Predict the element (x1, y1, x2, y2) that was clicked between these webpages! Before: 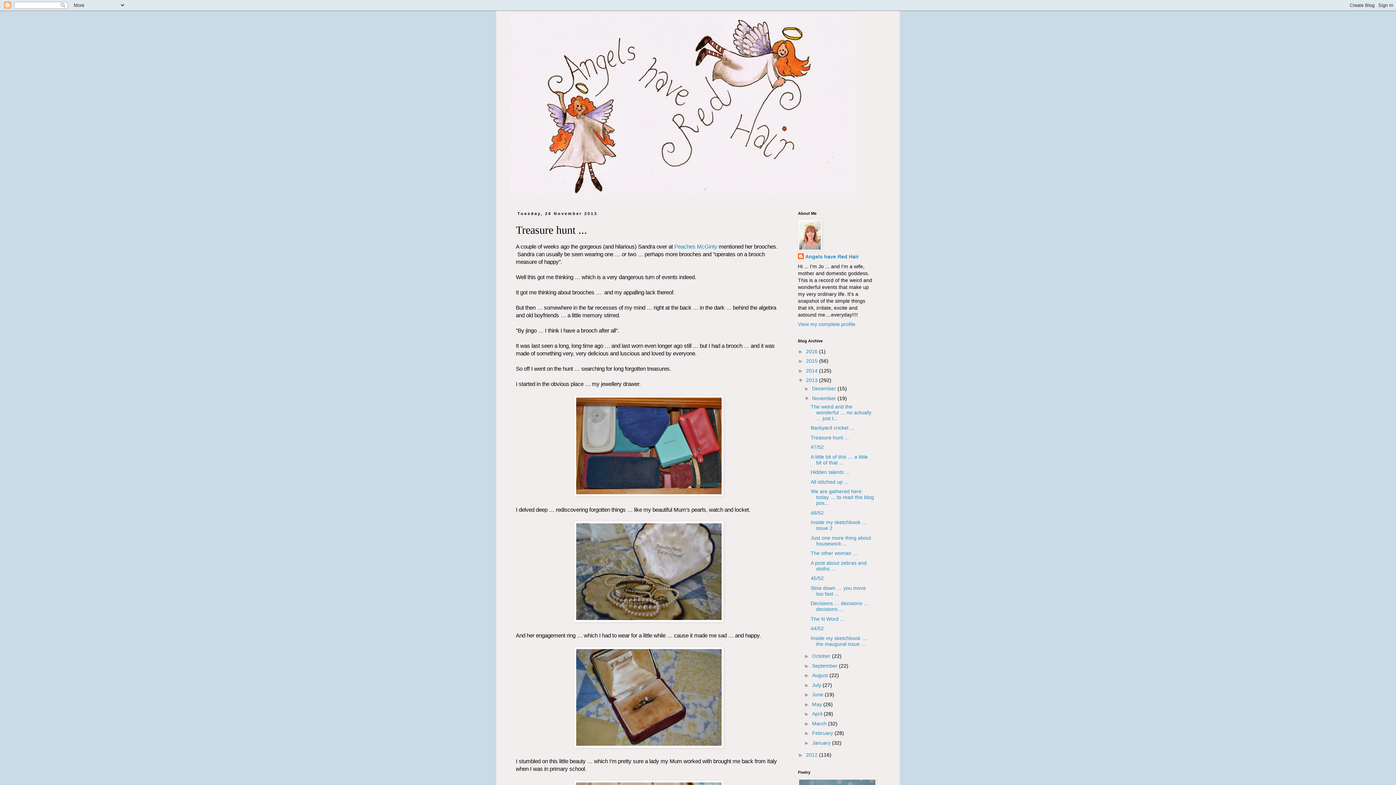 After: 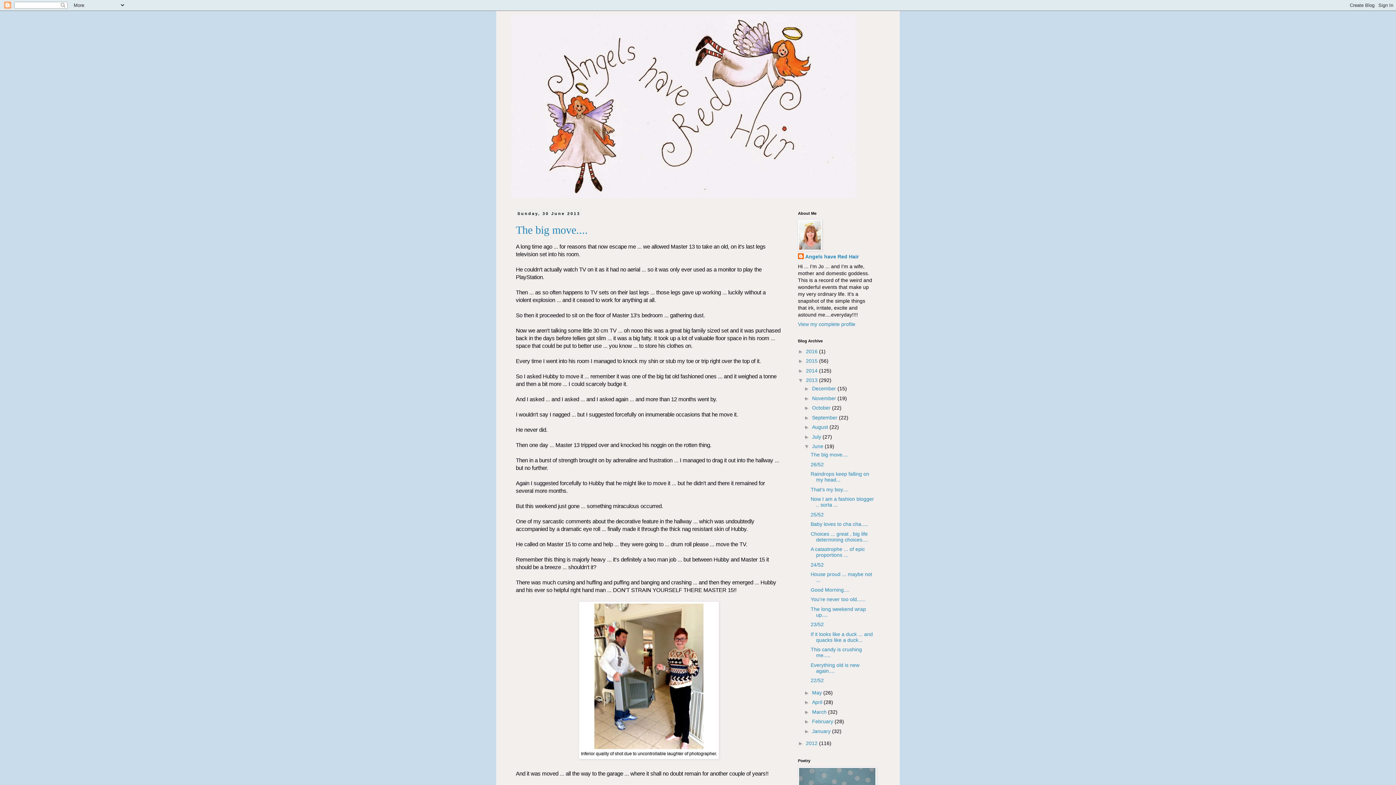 Action: label: June  bbox: (812, 692, 825, 697)